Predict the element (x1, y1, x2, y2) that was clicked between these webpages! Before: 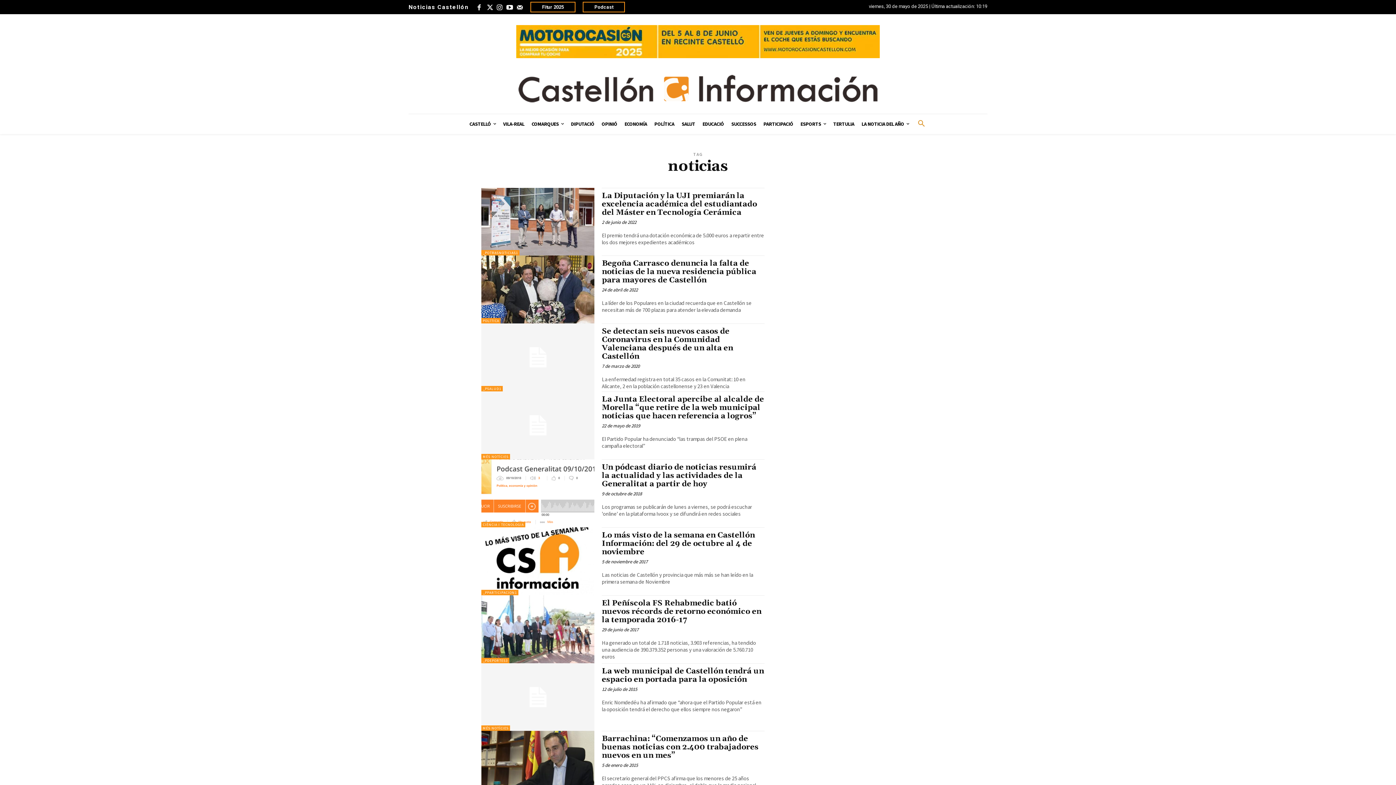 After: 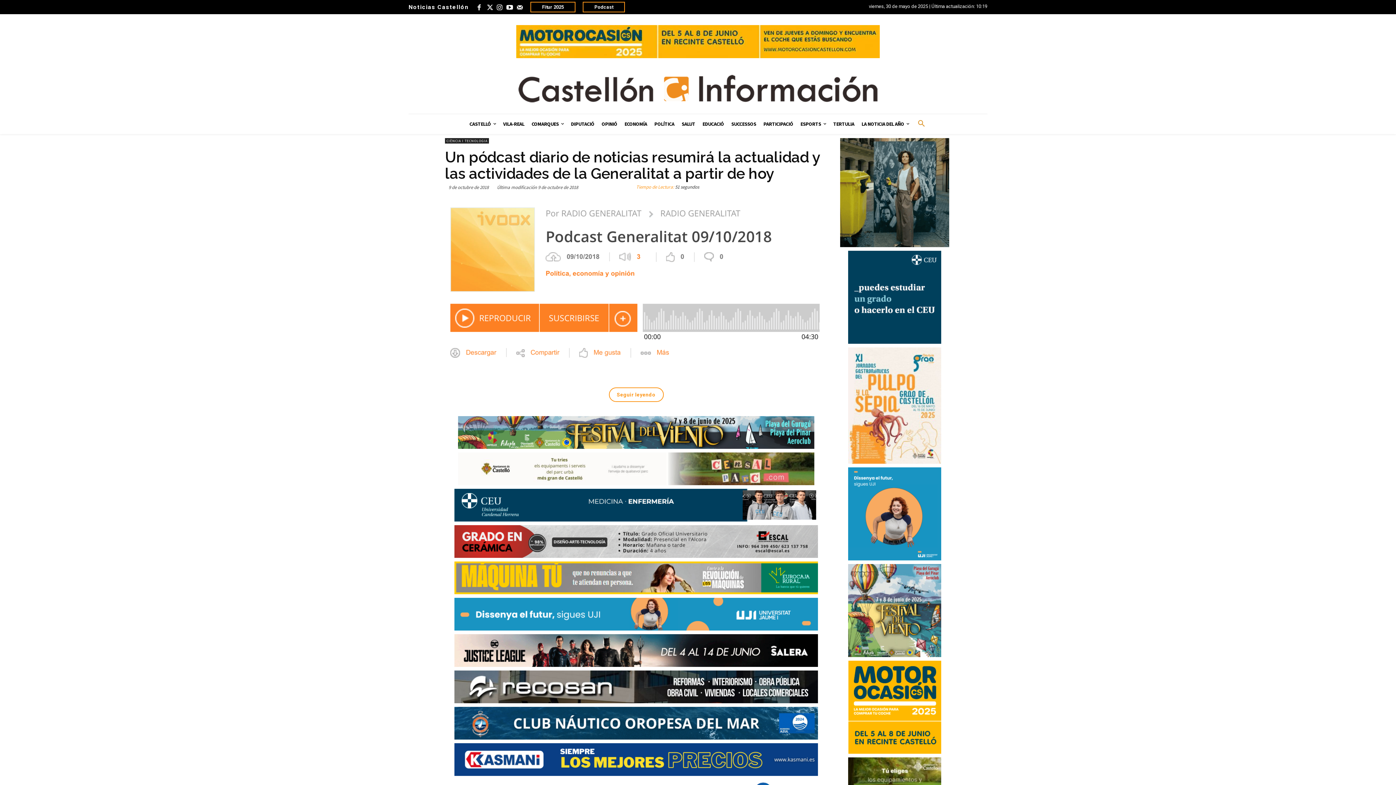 Action: bbox: (601, 462, 756, 489) label: Un pódcast diario de noticias resumirá la actualidad y las actividades de la Generalitat a partir de hoy